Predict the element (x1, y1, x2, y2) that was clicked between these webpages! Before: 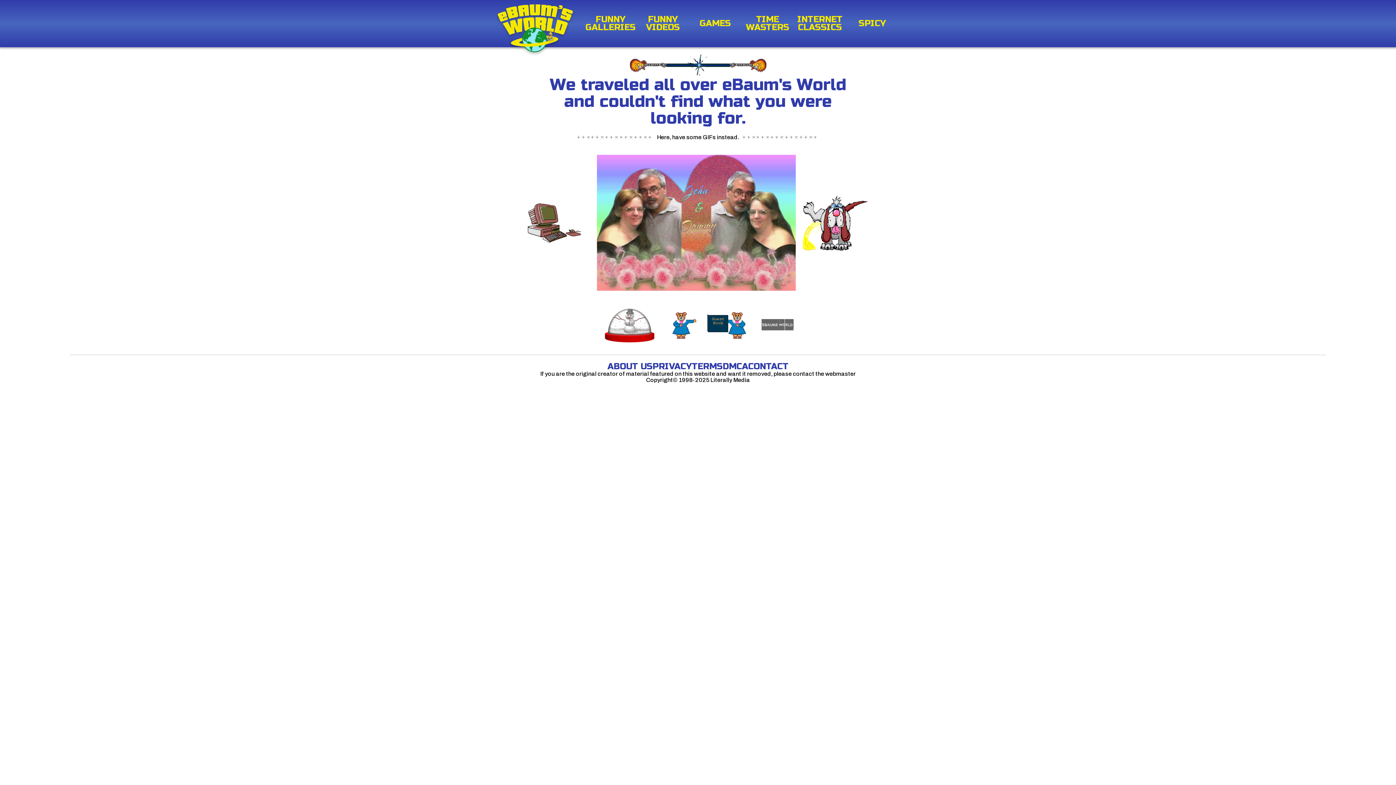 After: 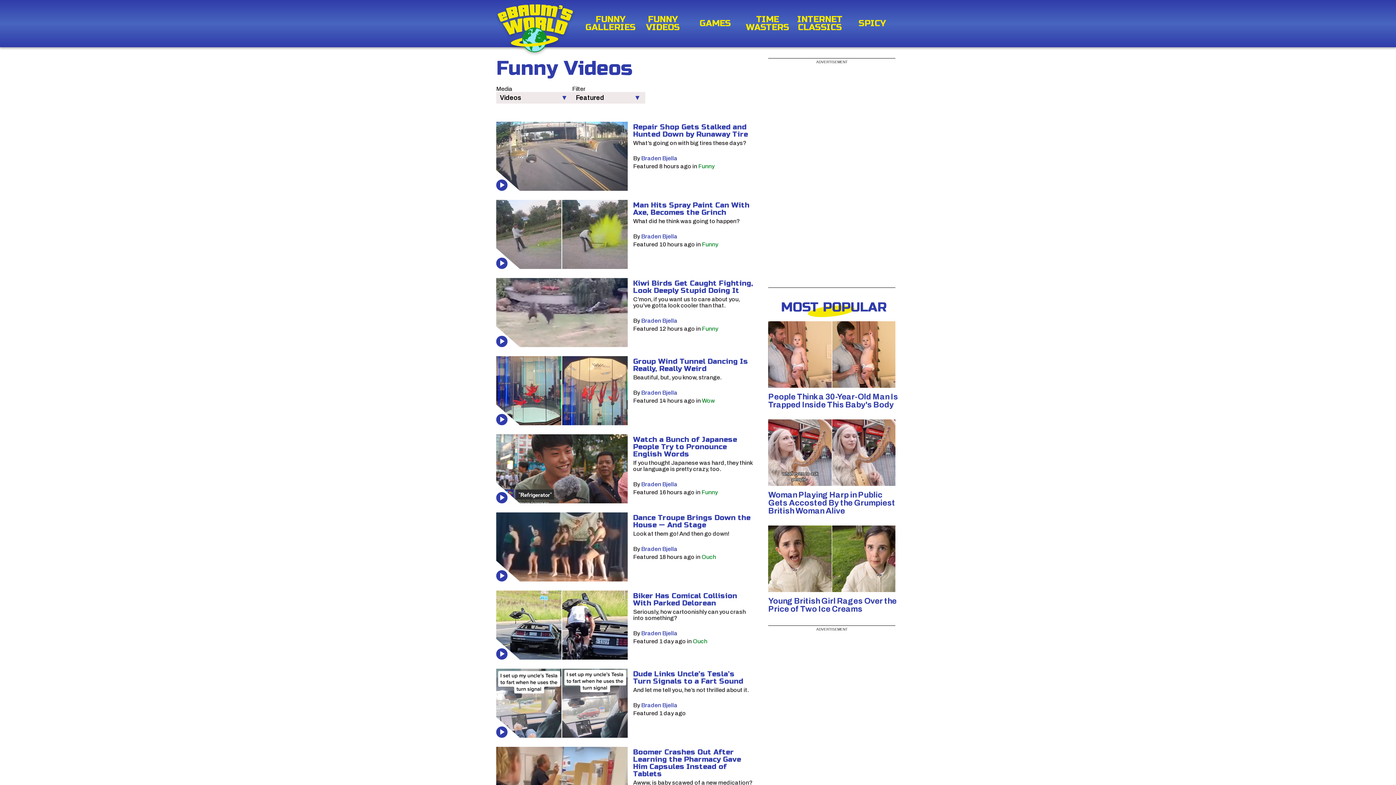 Action: bbox: (636, 15, 689, 31) label: FUNNY VIDEOS